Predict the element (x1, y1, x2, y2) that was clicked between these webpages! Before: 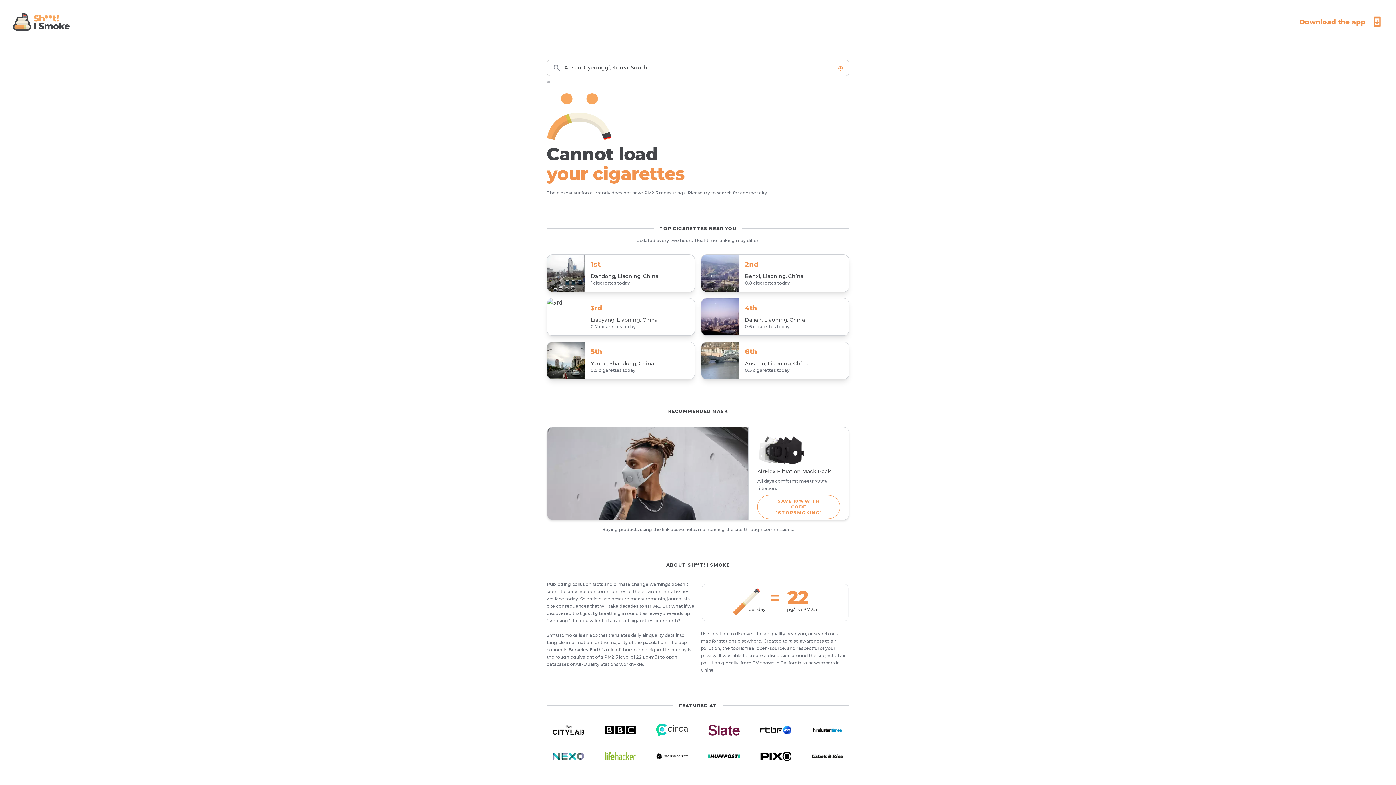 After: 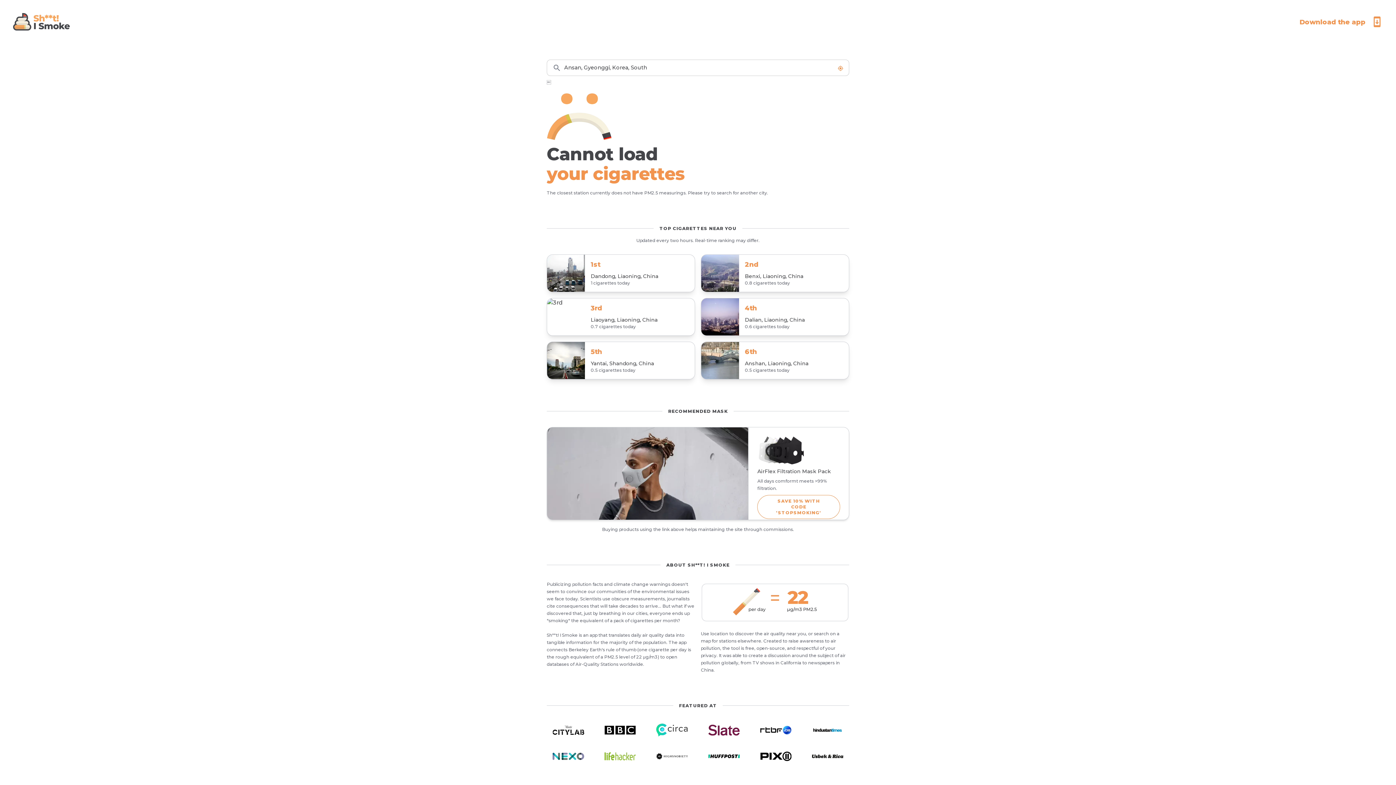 Action: bbox: (702, 748, 745, 765)